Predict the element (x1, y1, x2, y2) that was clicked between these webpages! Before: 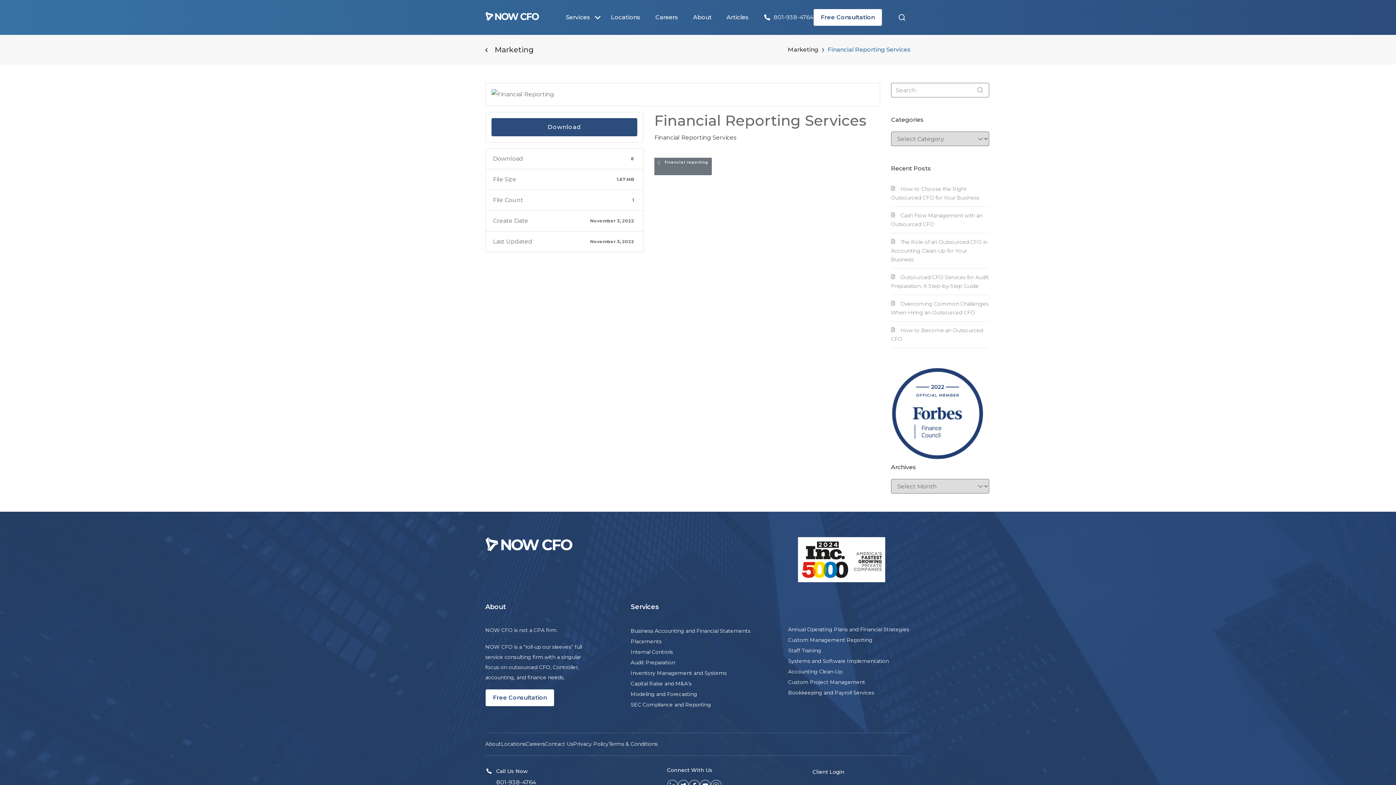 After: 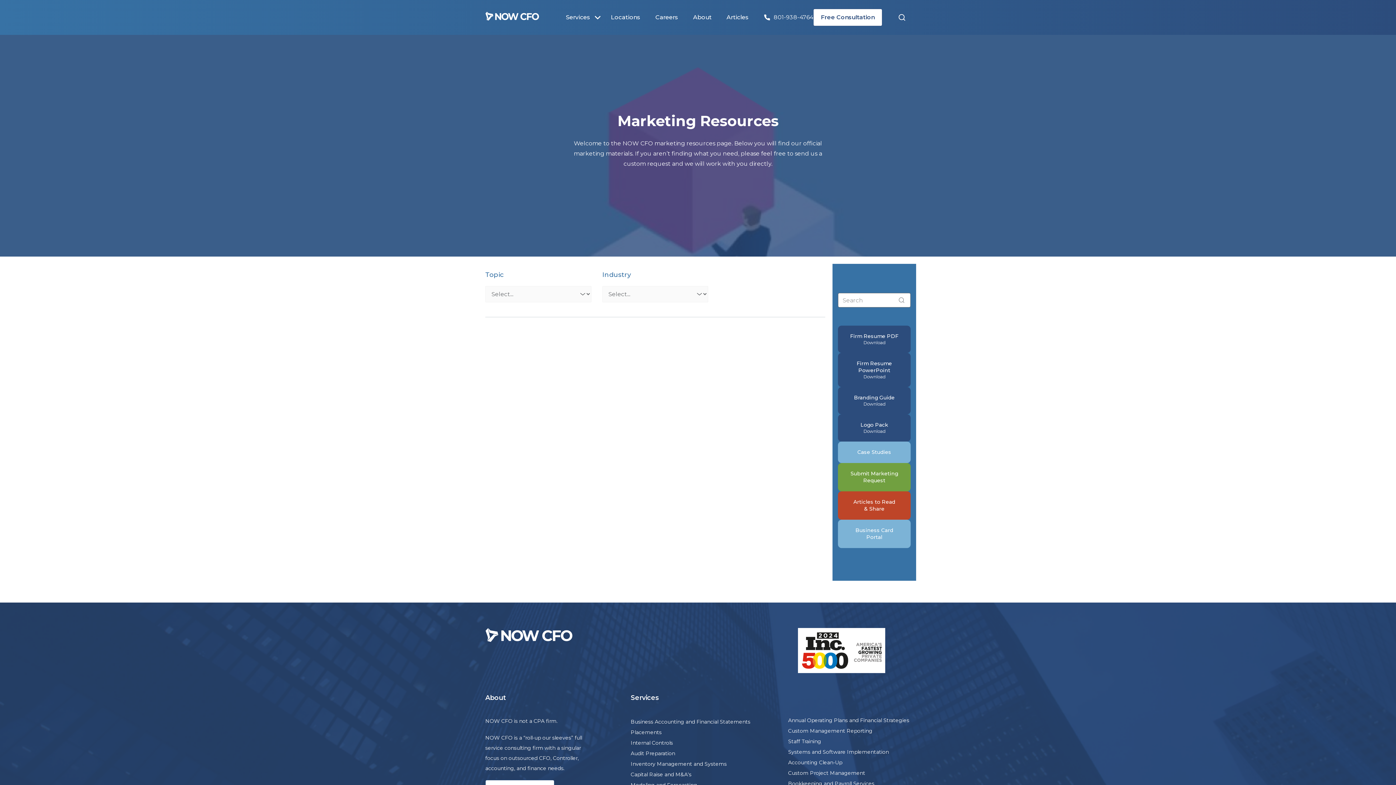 Action: label: Marketing bbox: (788, 45, 824, 54)